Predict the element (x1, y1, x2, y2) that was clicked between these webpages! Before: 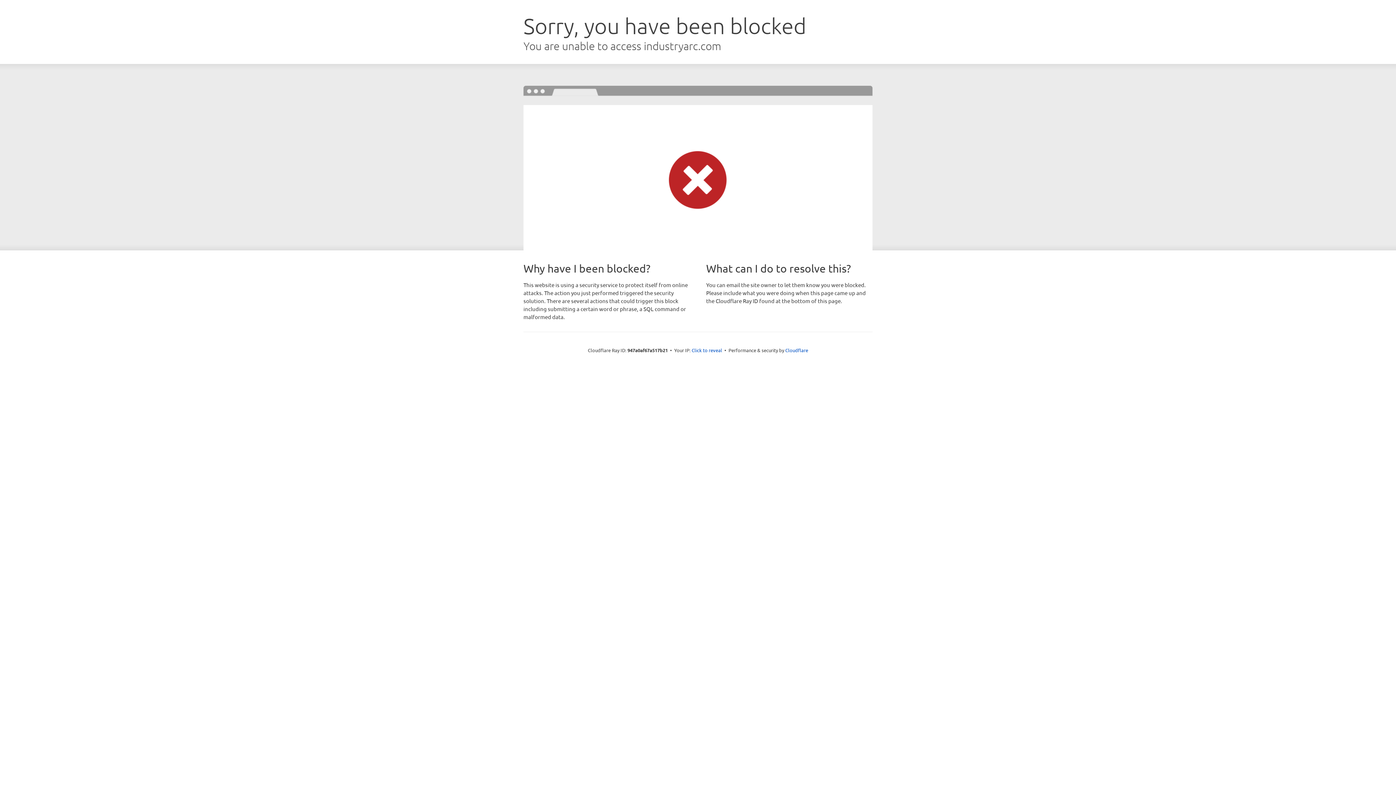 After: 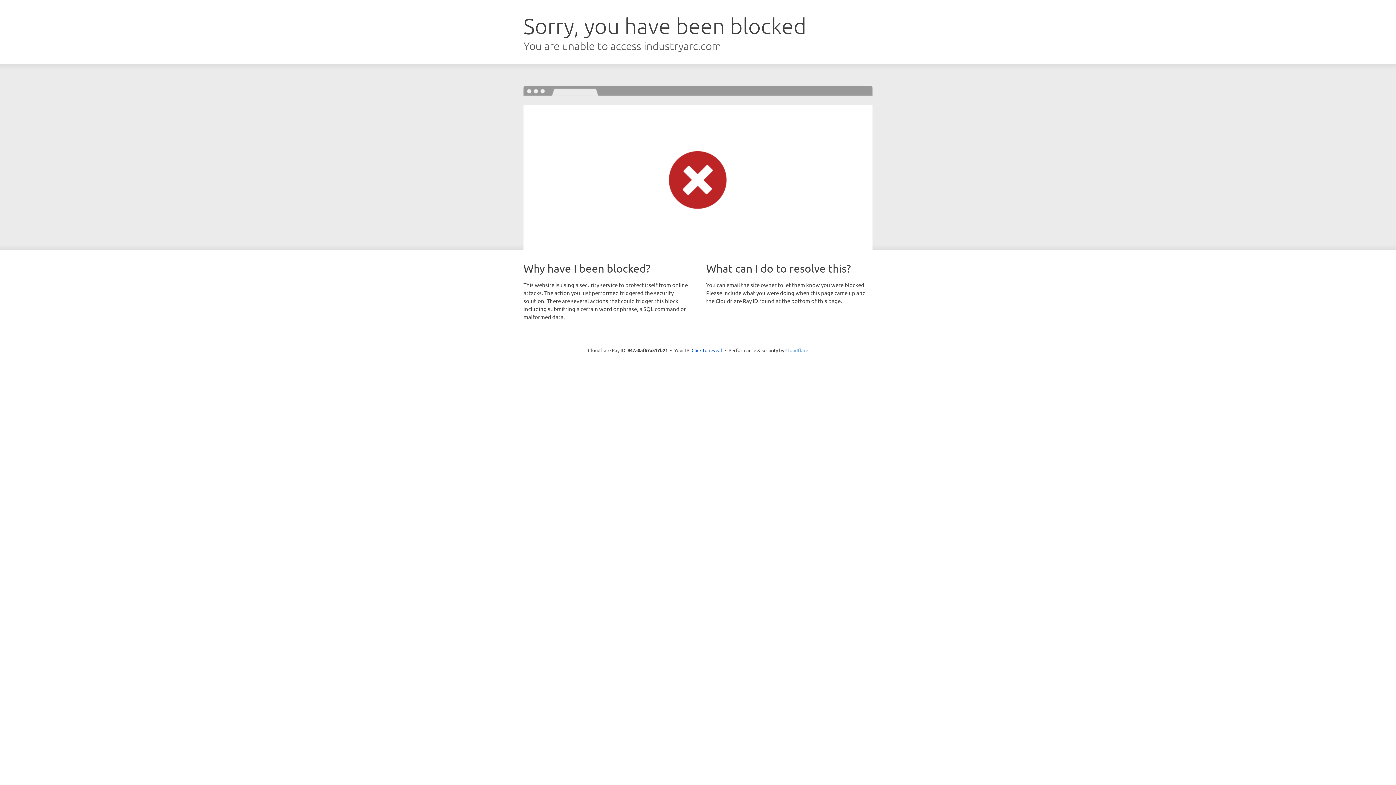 Action: label: Cloudflare bbox: (785, 347, 808, 353)